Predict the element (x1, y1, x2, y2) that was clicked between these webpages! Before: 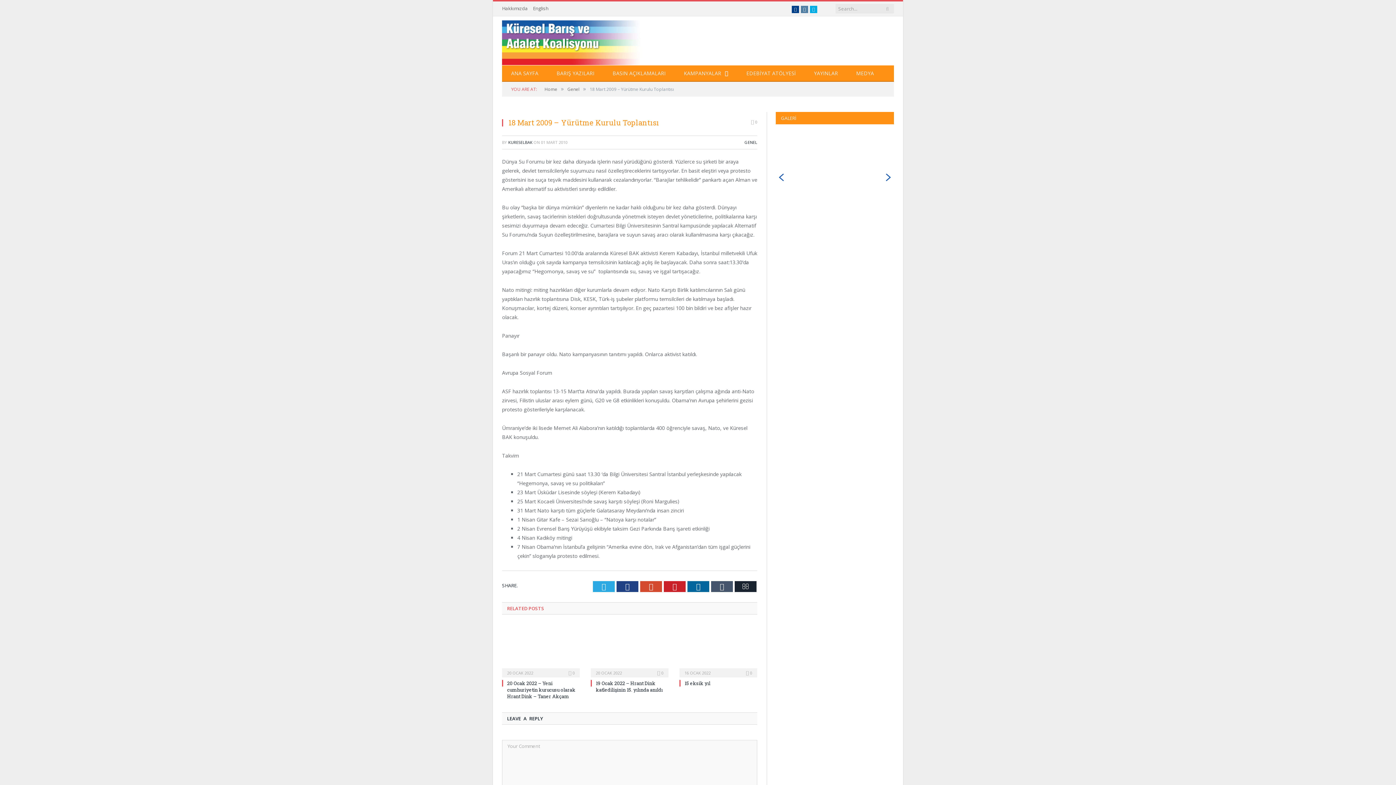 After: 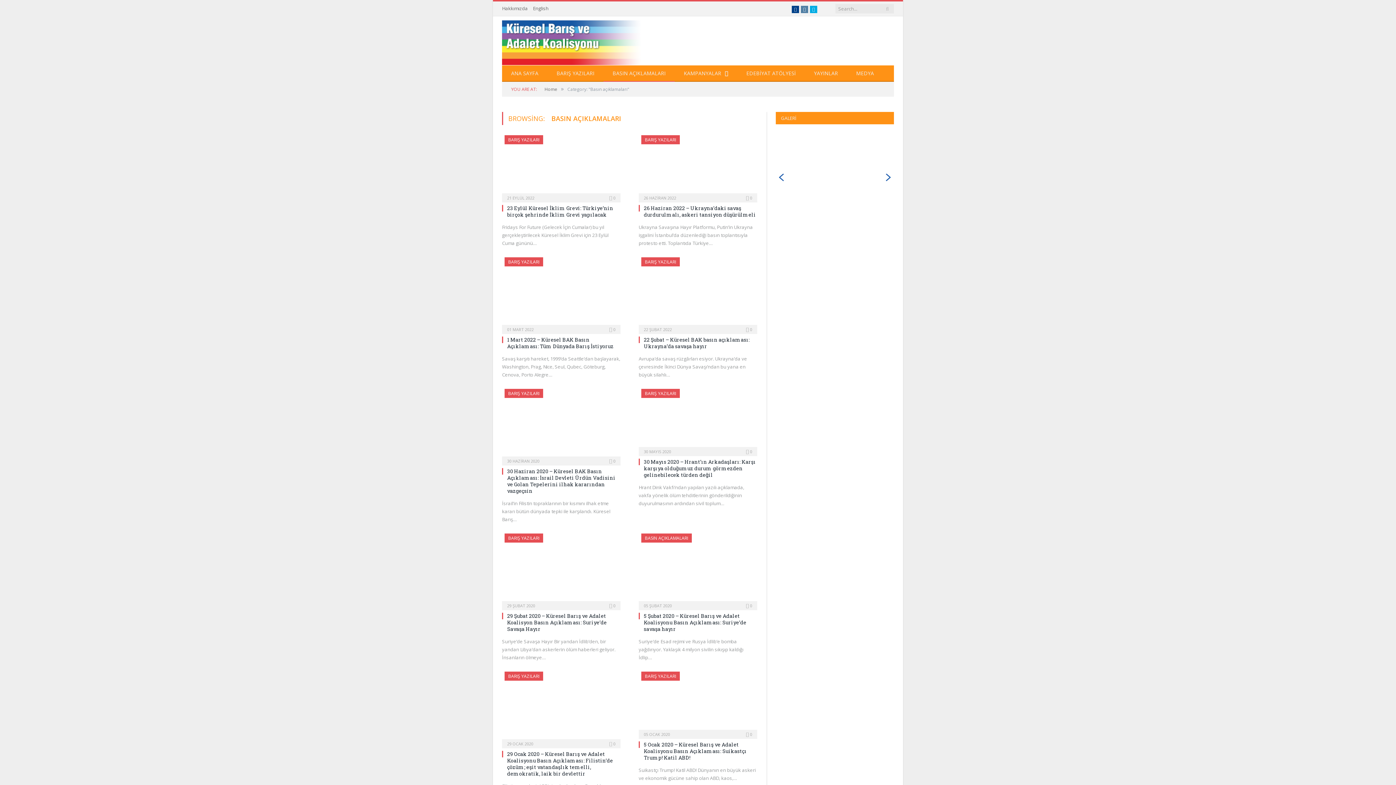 Action: label: BASIN AÇIKLAMALARI bbox: (603, 65, 674, 81)